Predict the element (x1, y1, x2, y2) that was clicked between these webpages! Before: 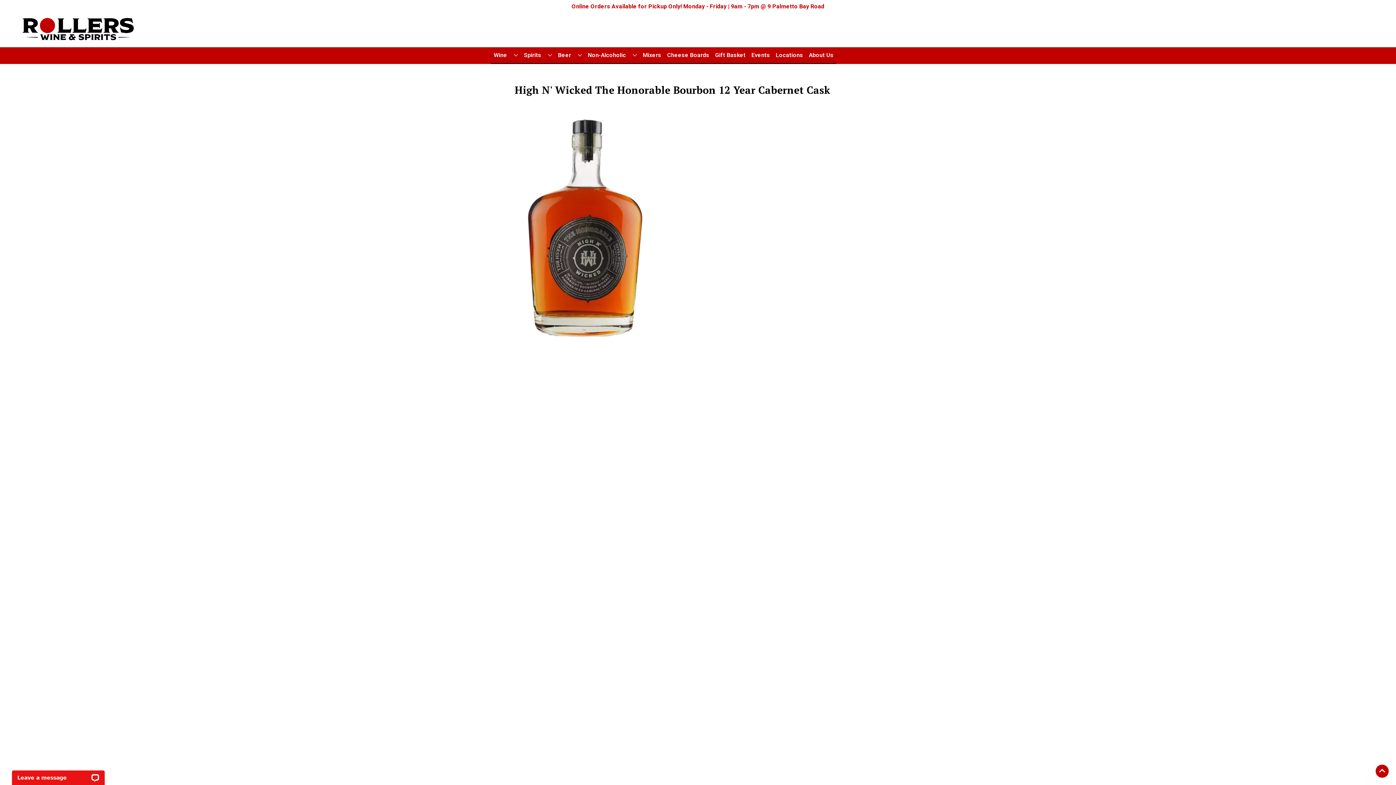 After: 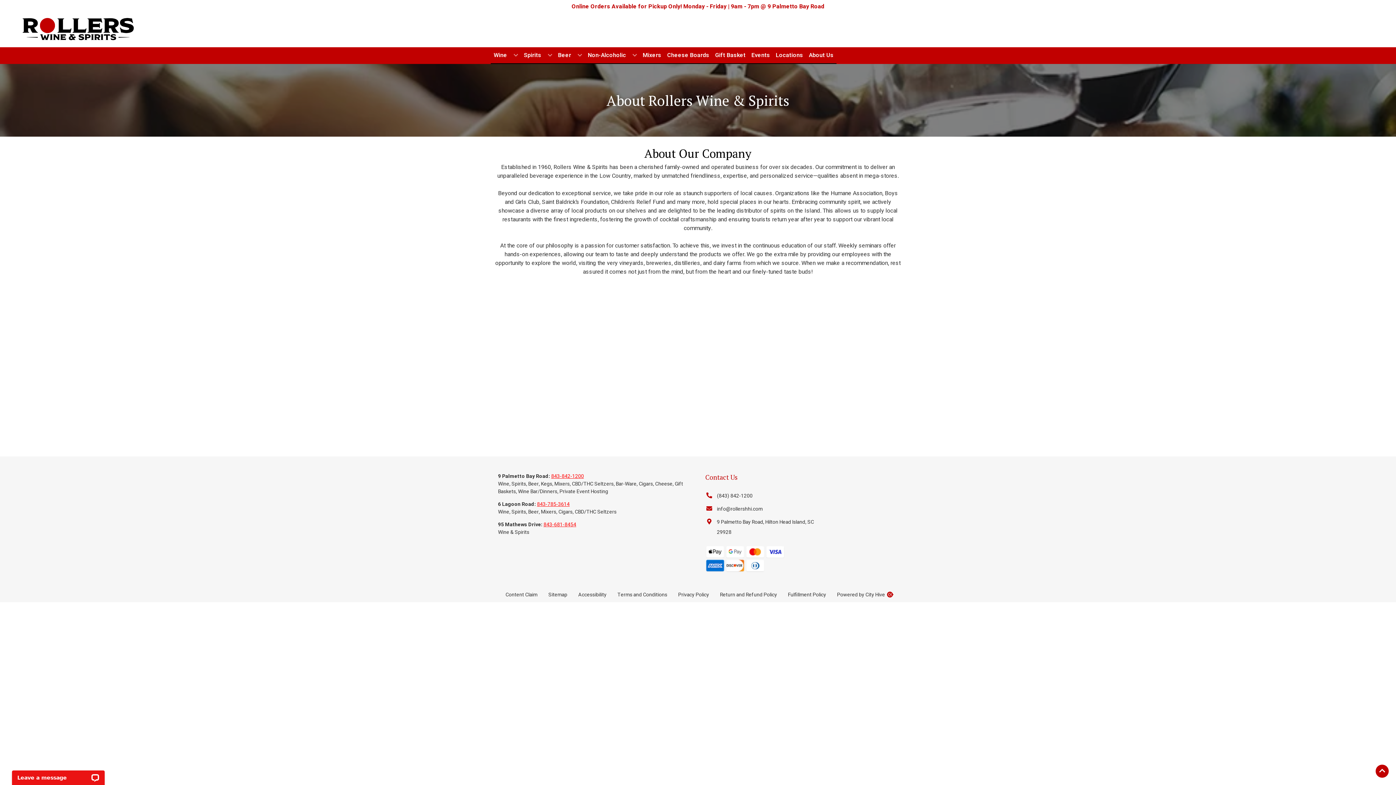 Action: label: About Us bbox: (806, 47, 836, 63)